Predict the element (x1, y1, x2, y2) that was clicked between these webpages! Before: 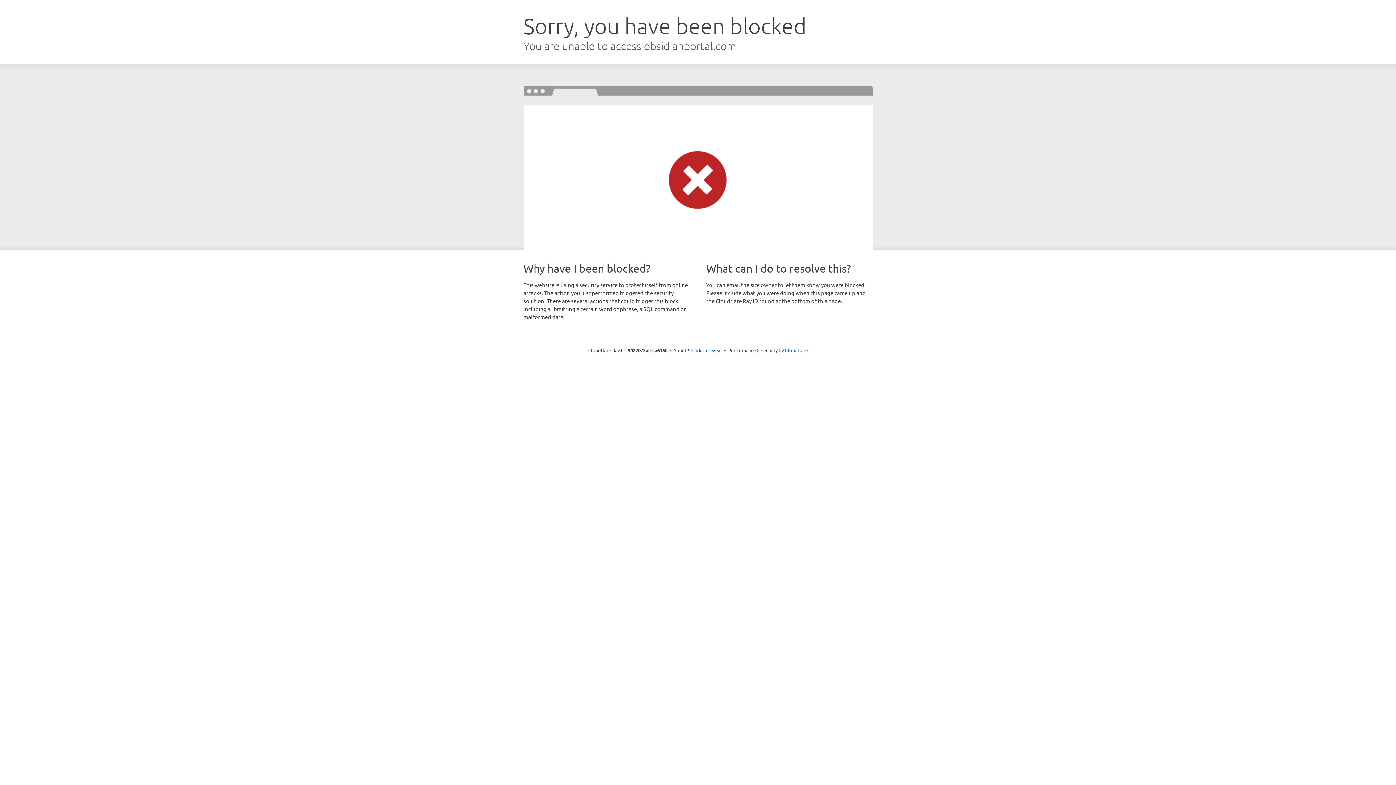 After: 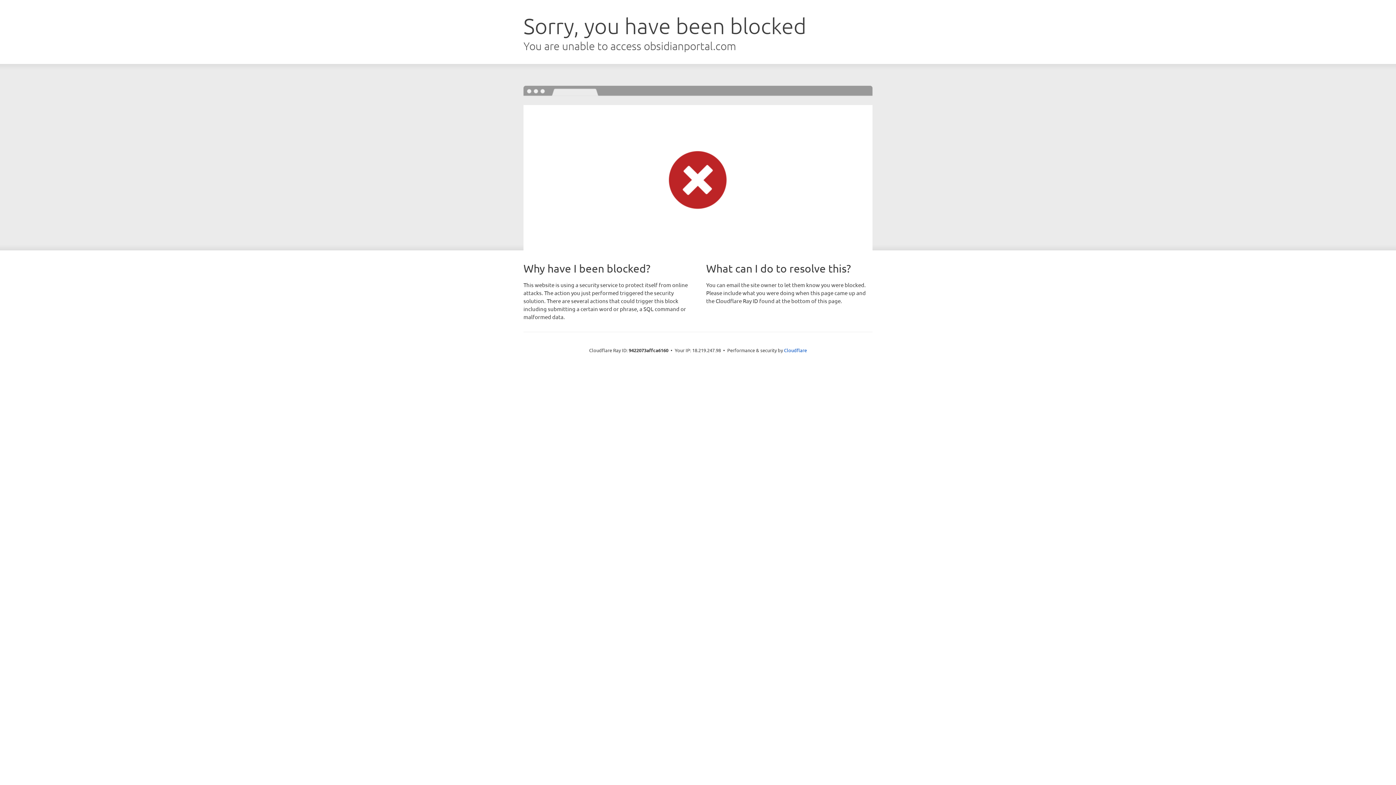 Action: bbox: (691, 346, 722, 353) label: Click to reveal